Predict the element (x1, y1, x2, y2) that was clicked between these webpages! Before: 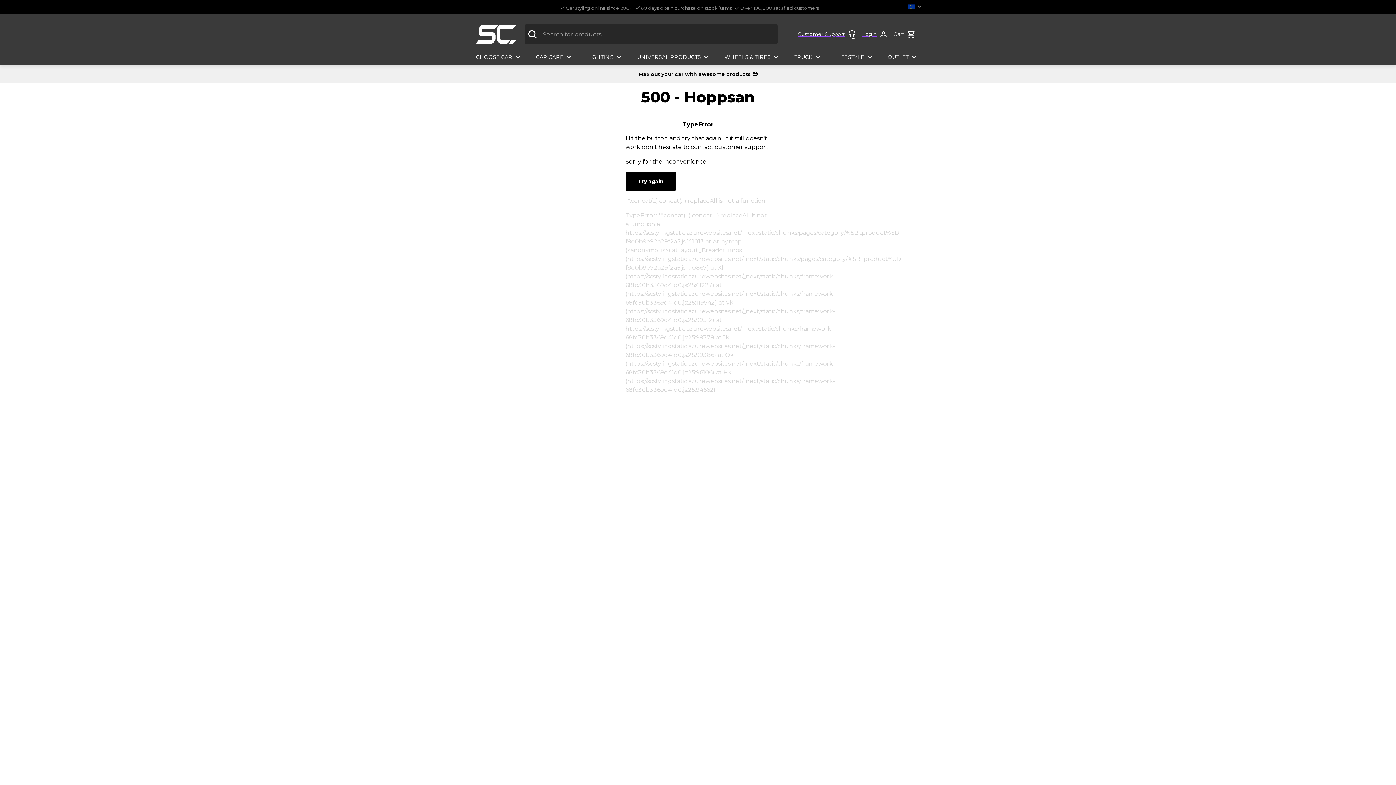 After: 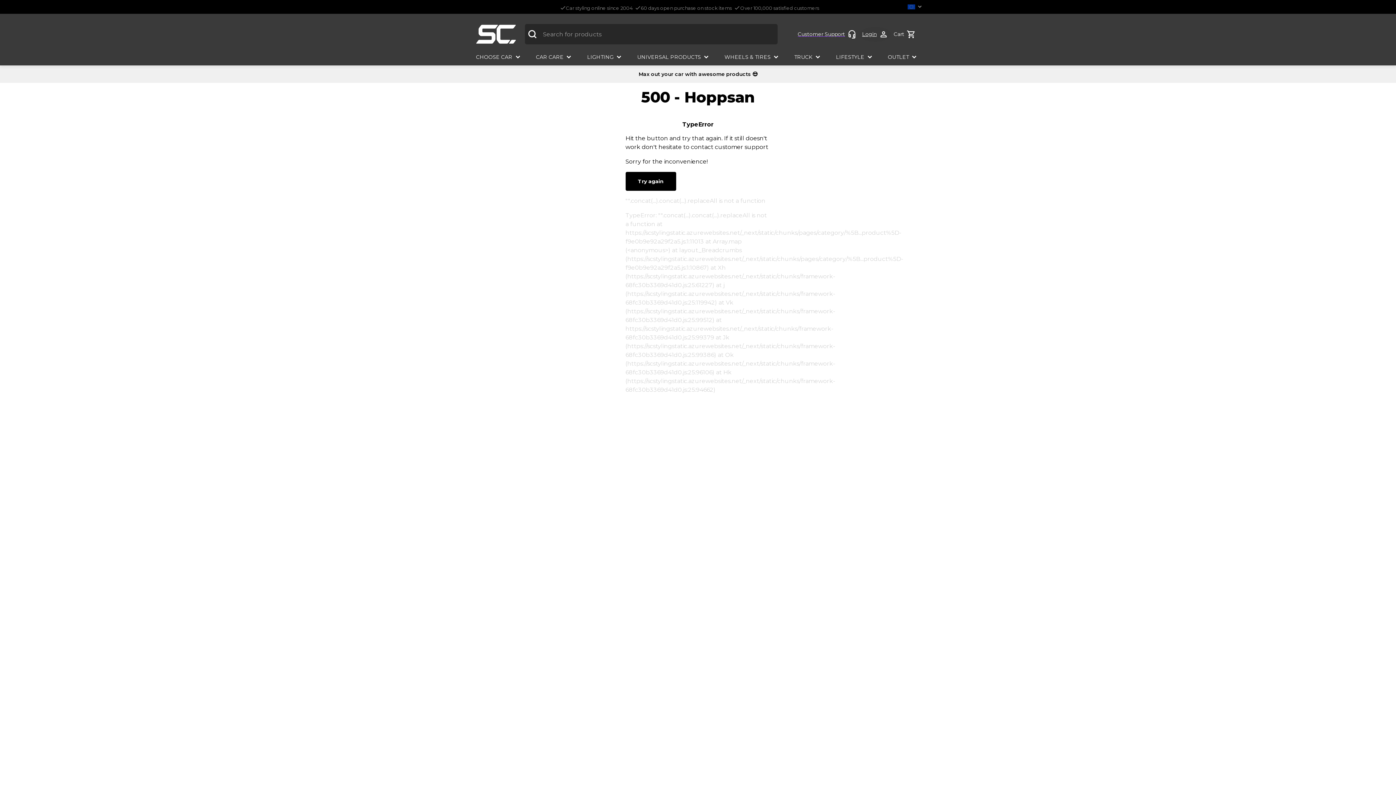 Action: label: Login bbox: (859, 30, 891, 37)